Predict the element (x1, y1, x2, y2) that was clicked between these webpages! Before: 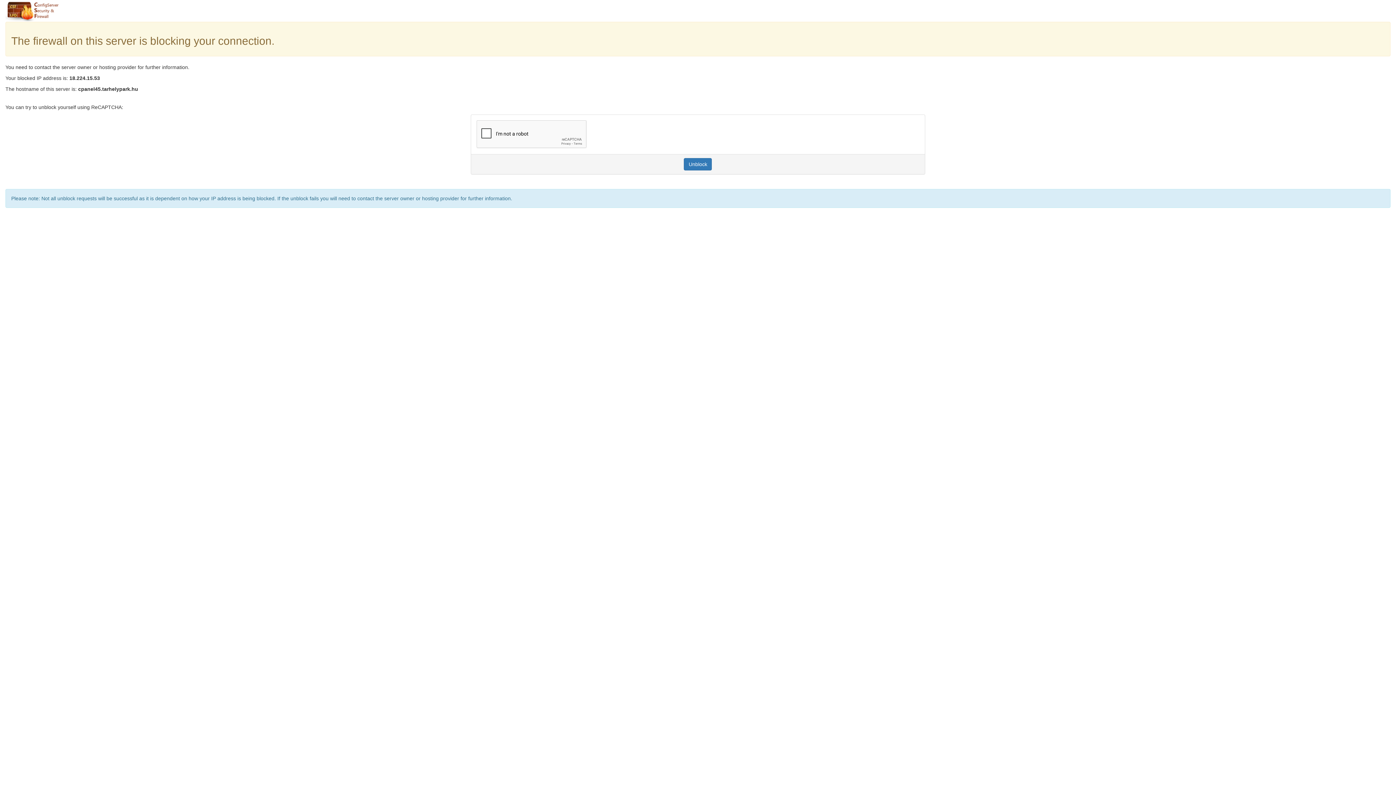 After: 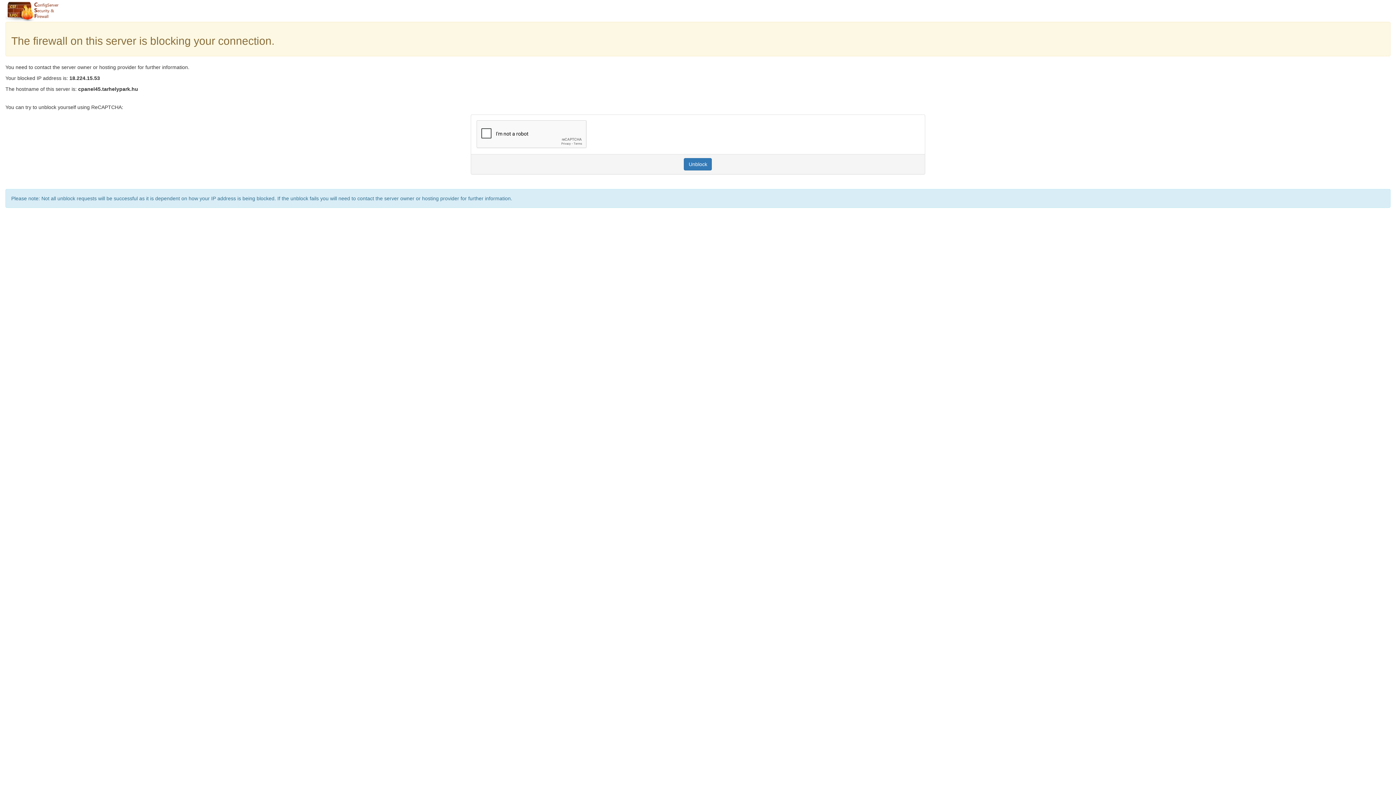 Action: bbox: (684, 158, 712, 170) label: Unblock